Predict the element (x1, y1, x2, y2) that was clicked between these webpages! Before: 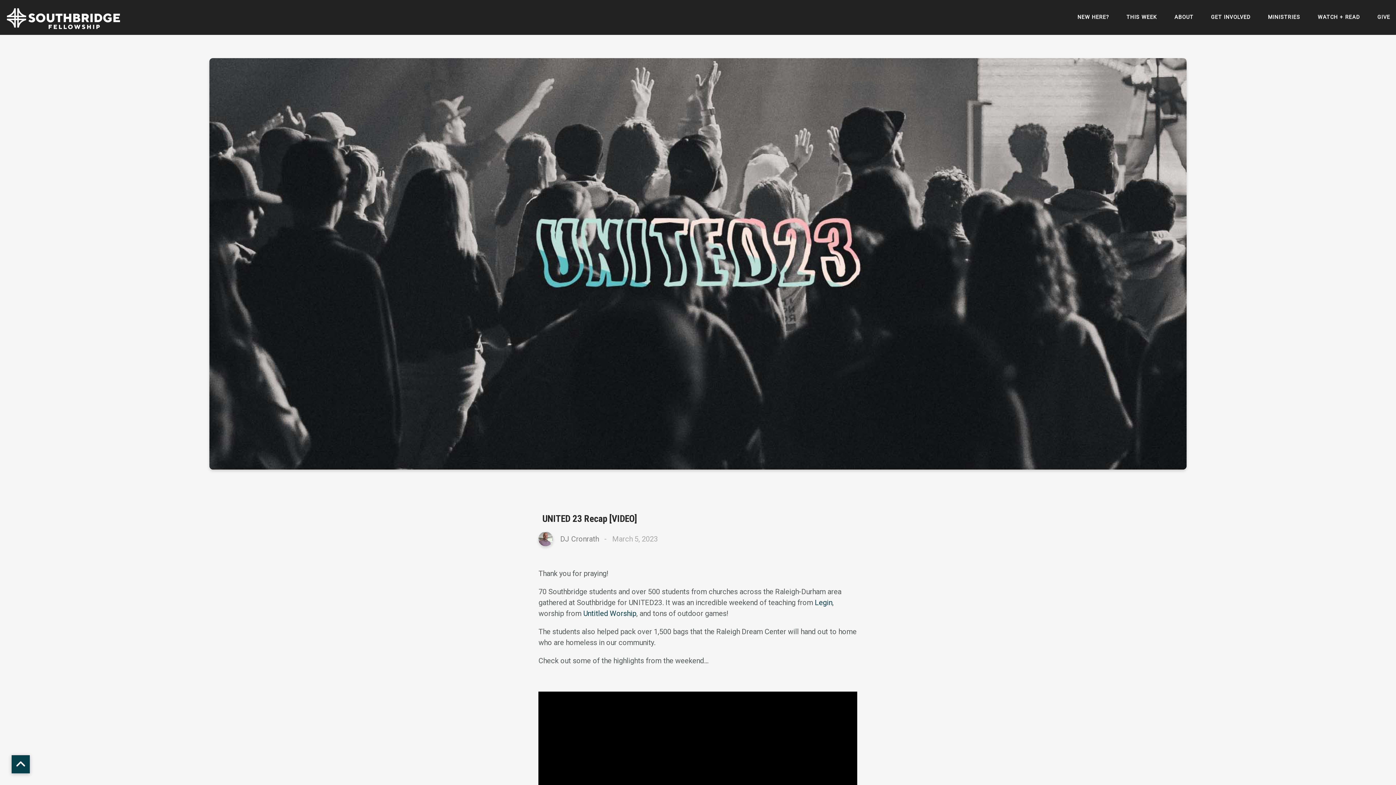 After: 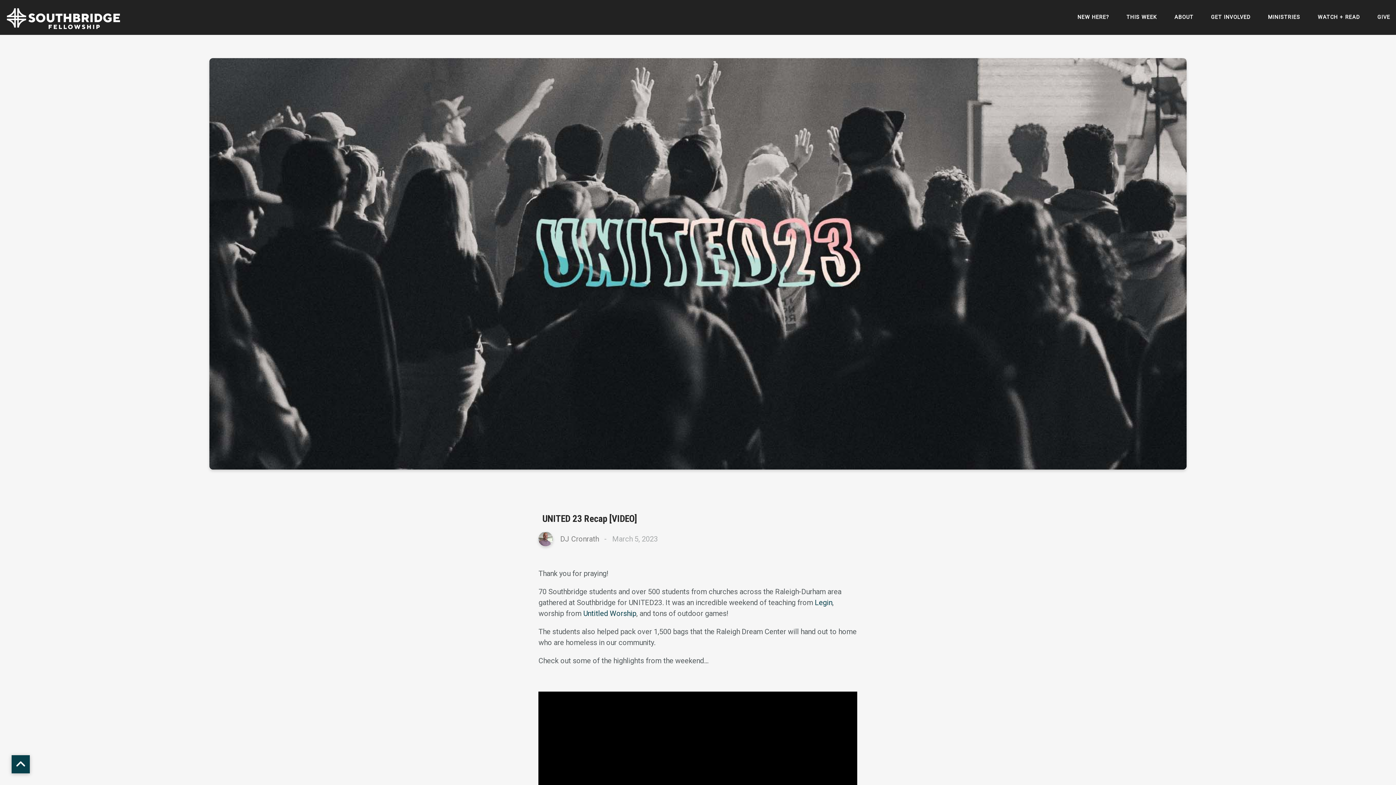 Action: bbox: (11, 755, 29, 773)